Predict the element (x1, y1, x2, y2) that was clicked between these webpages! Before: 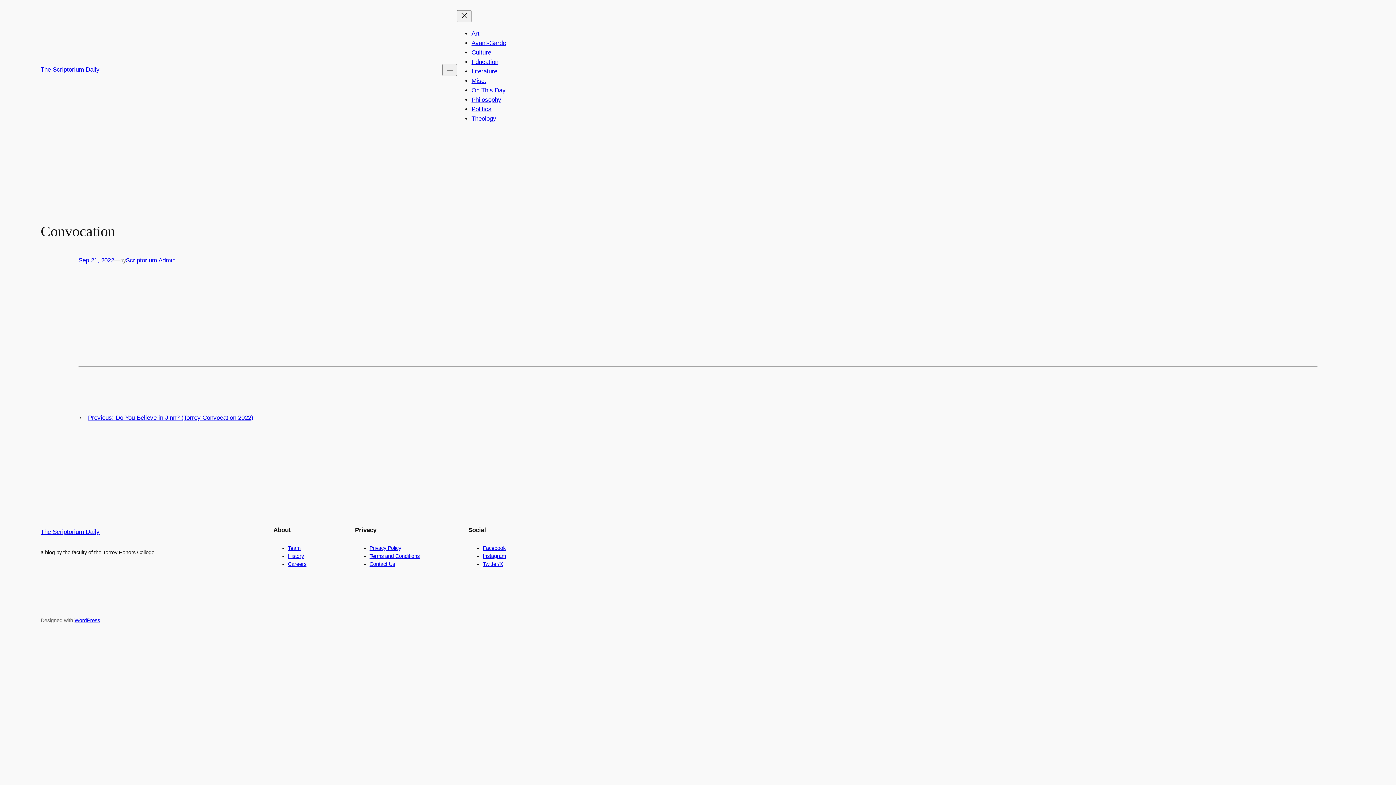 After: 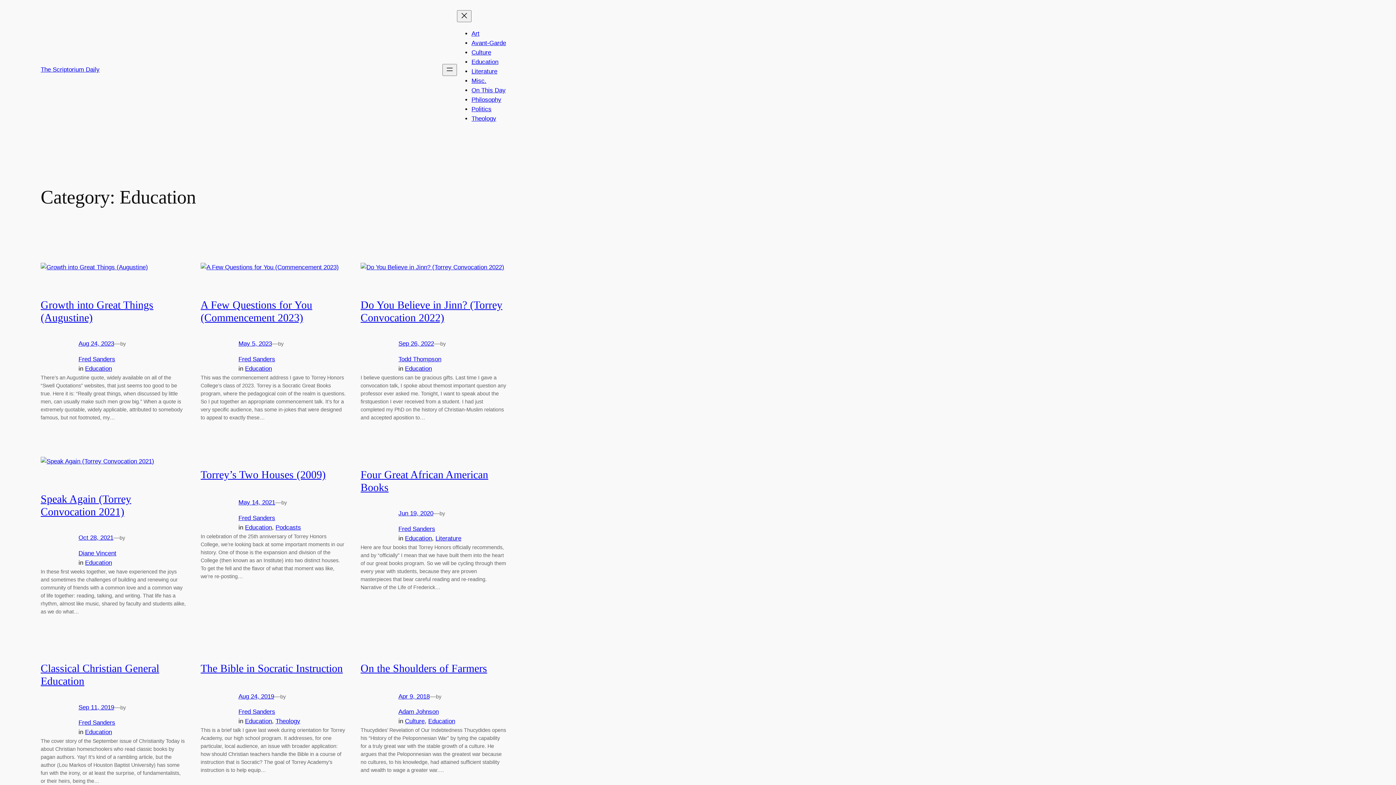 Action: bbox: (471, 58, 498, 65) label: Education